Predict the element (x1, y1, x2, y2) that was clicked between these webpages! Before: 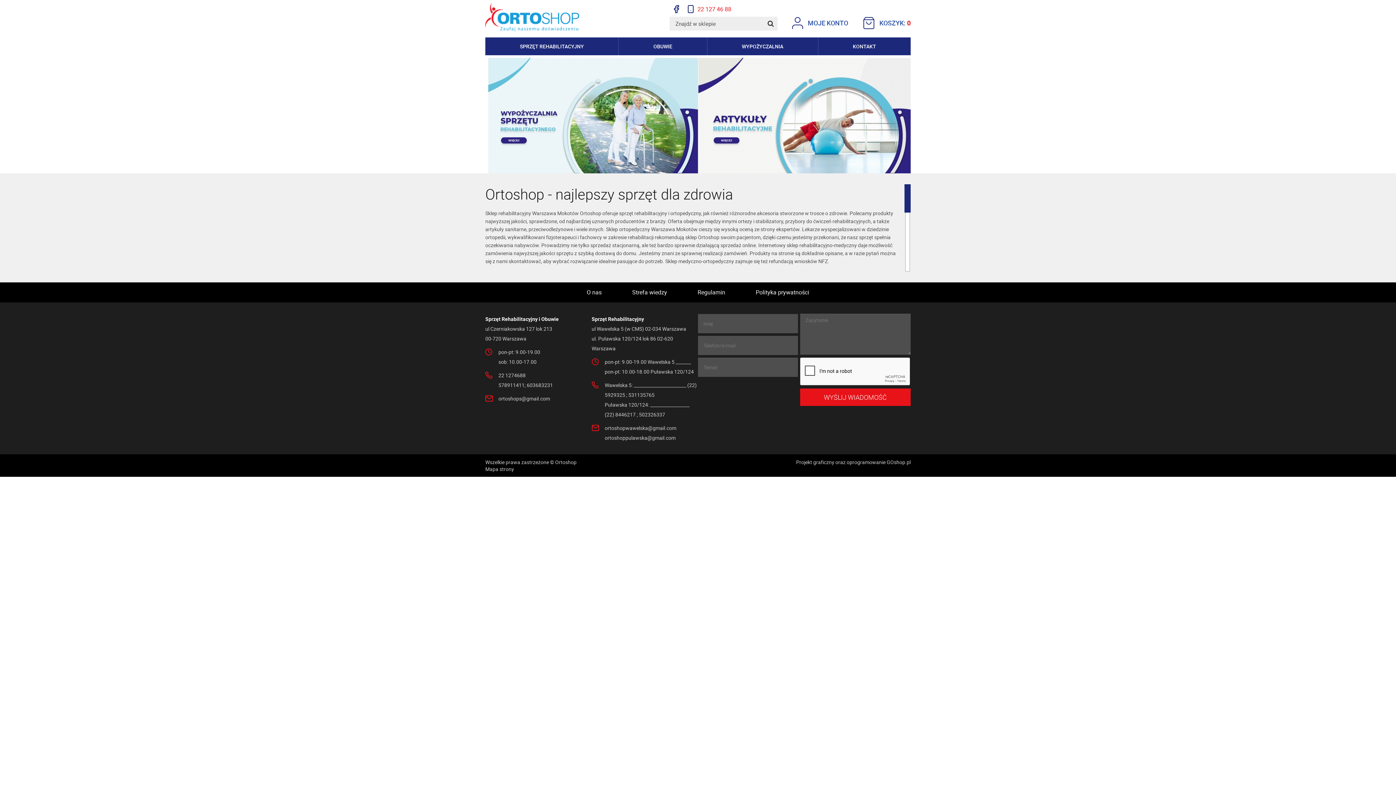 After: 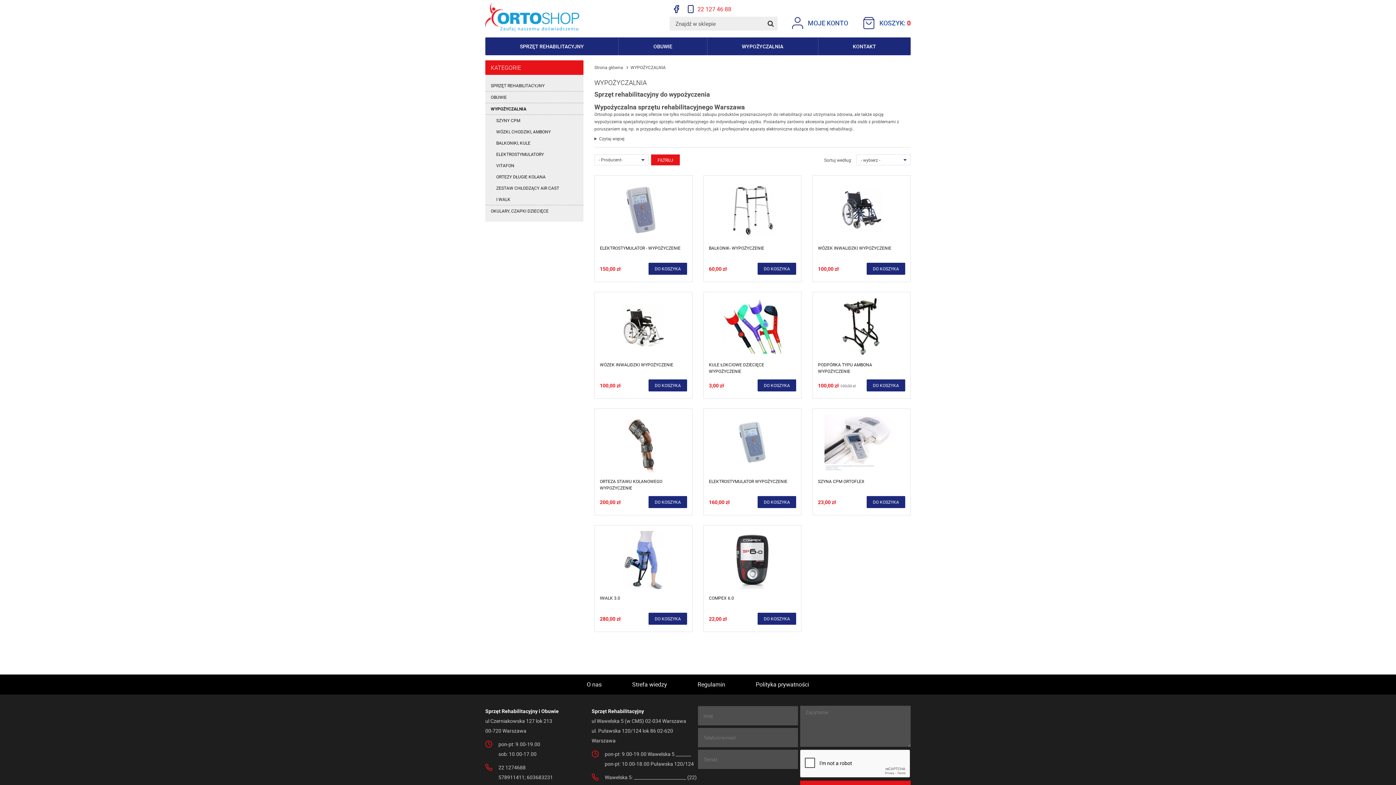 Action: bbox: (707, 37, 818, 55) label: WYPOŻYCZALNIA